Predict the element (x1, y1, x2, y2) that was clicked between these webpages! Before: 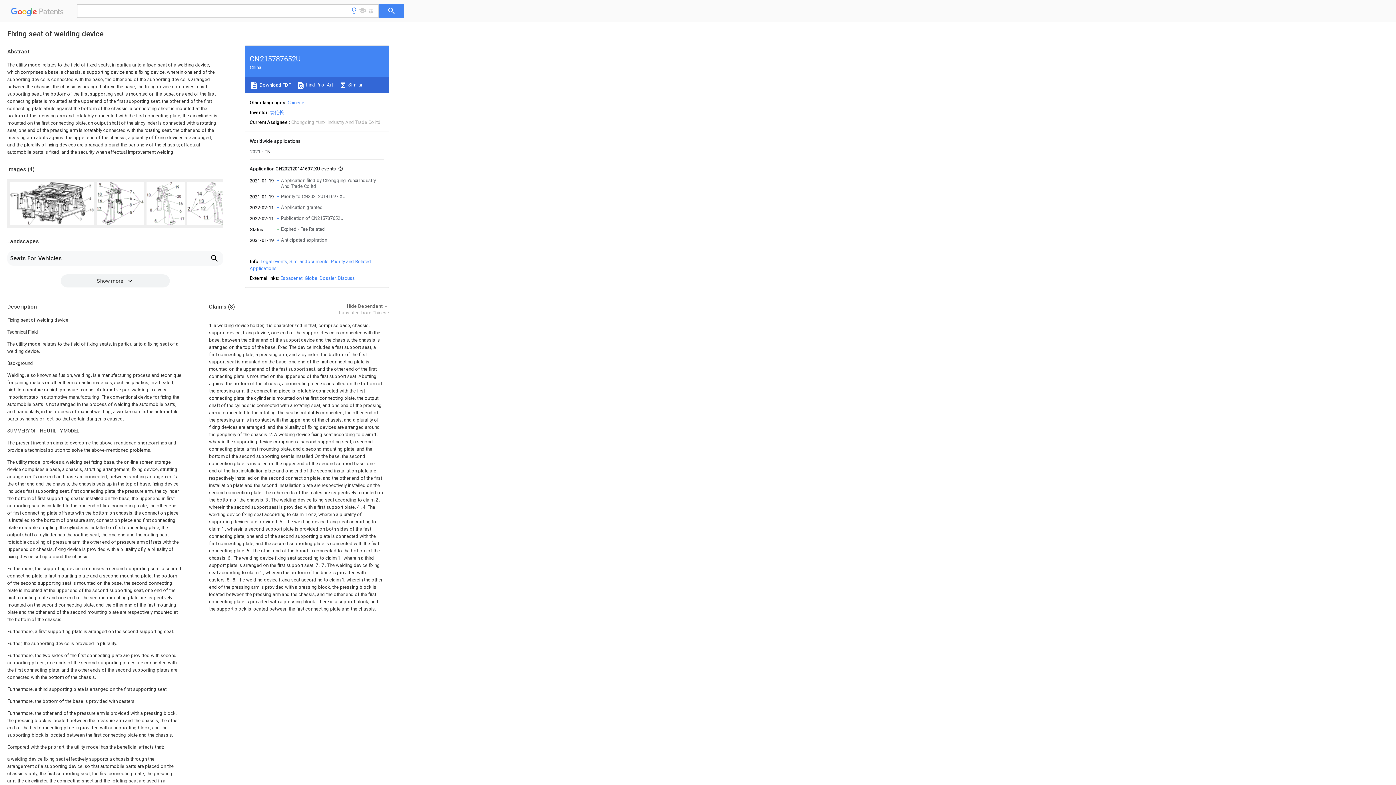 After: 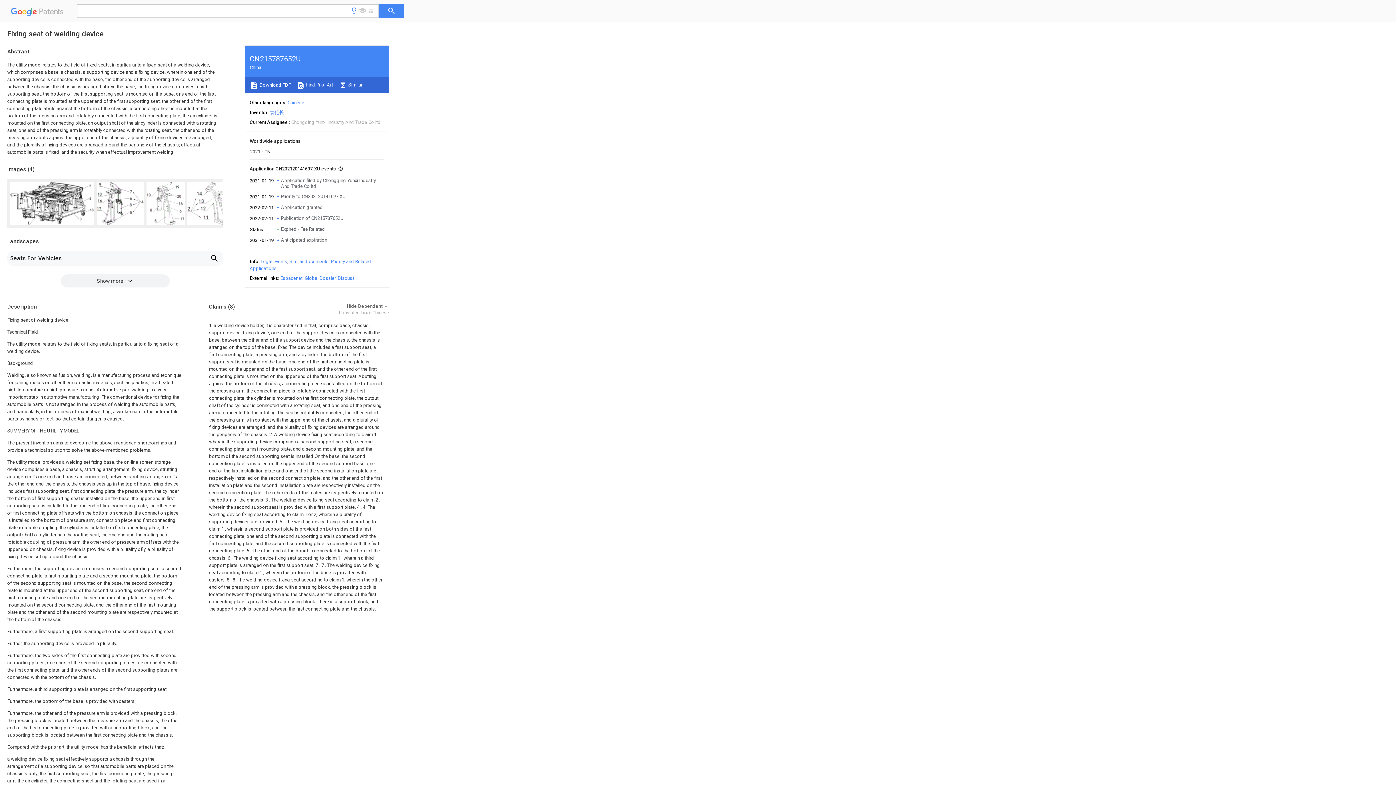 Action: bbox: (249, 81, 290, 89) label:  Download PDF